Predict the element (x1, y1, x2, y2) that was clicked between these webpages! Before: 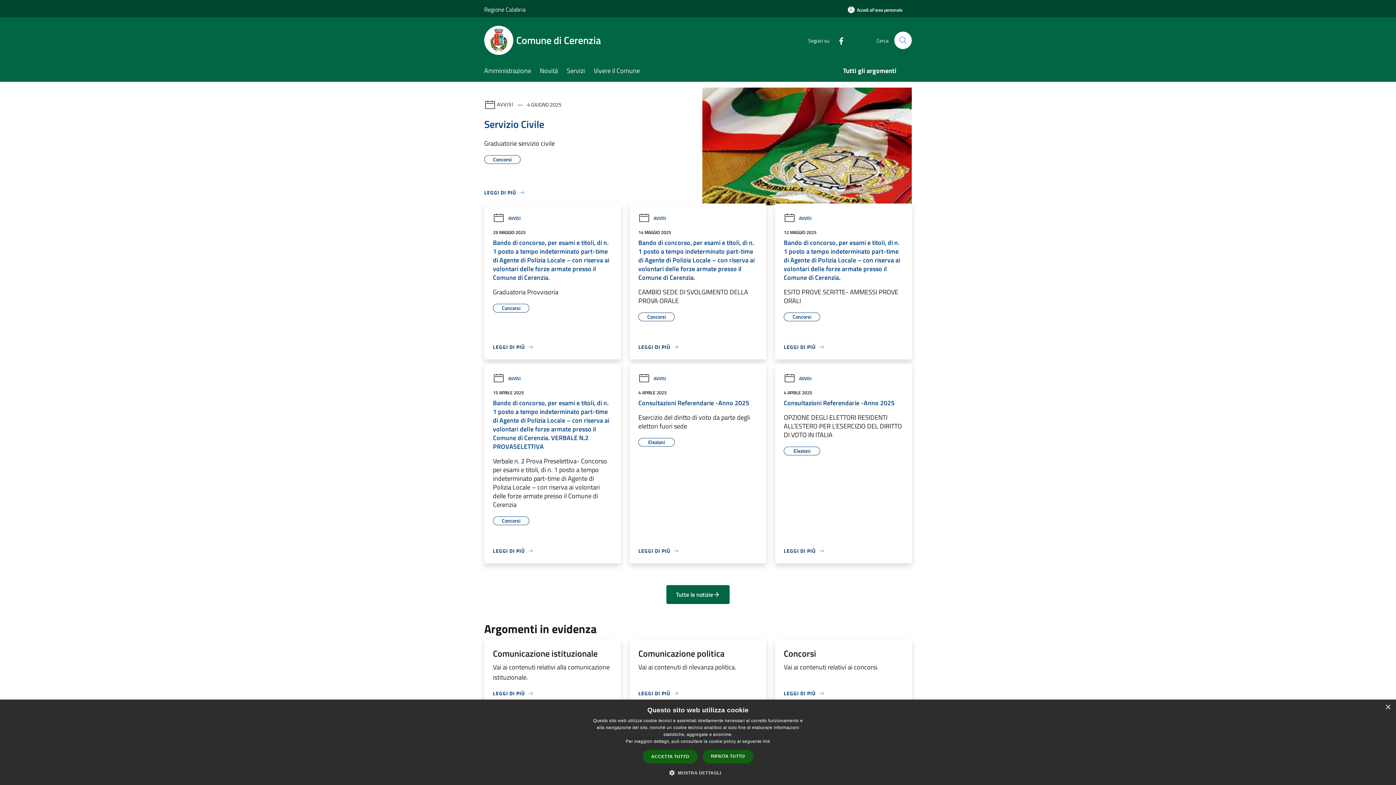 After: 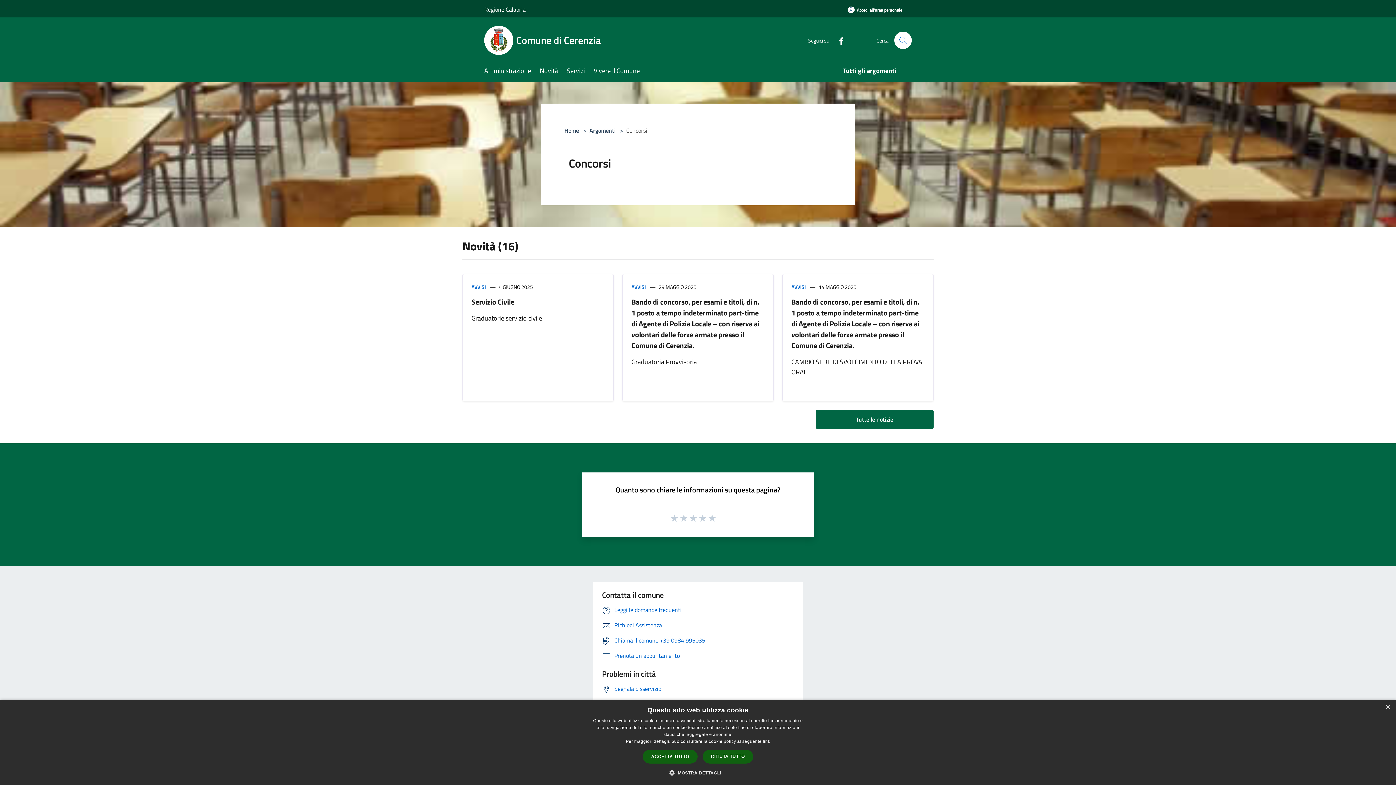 Action: label: LEGGI DI PIÙ bbox: (784, 689, 824, 697)